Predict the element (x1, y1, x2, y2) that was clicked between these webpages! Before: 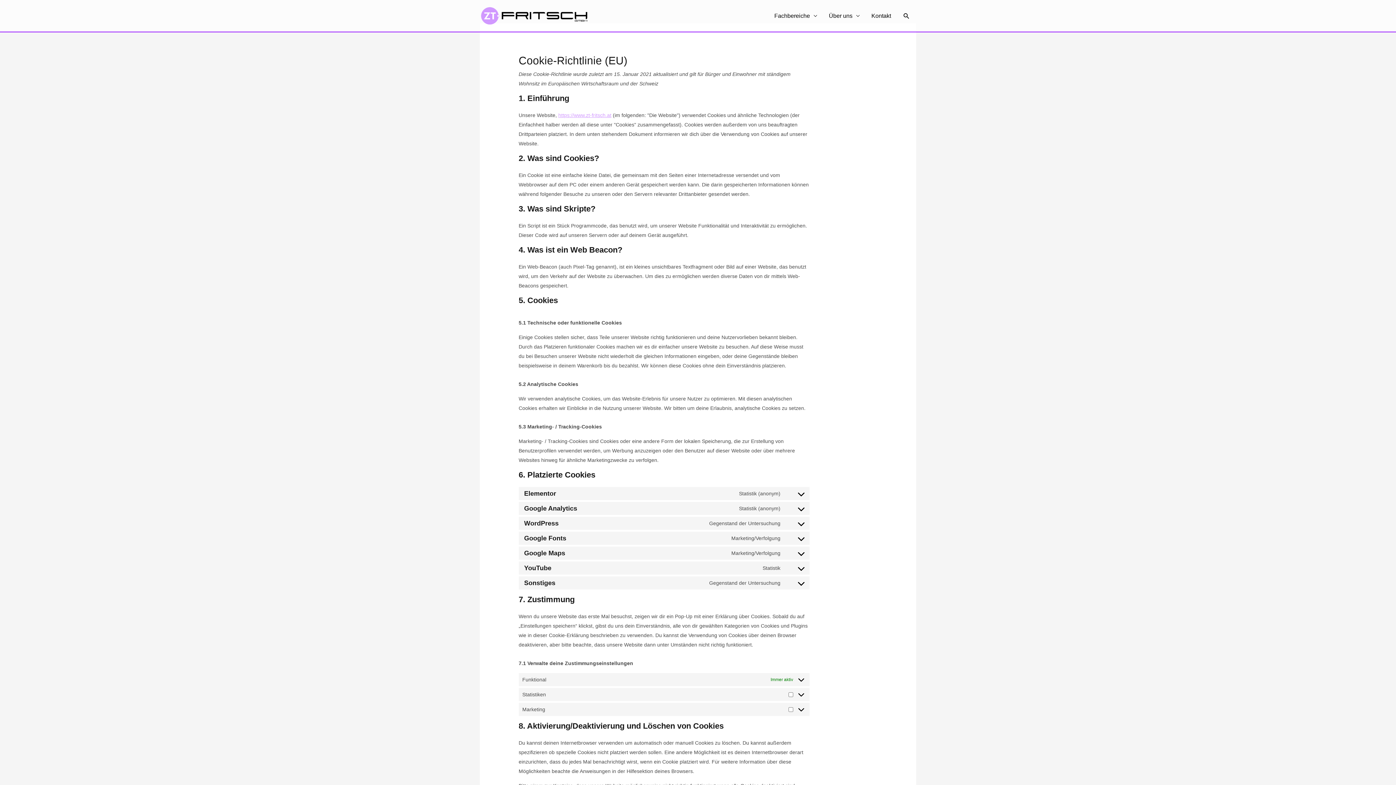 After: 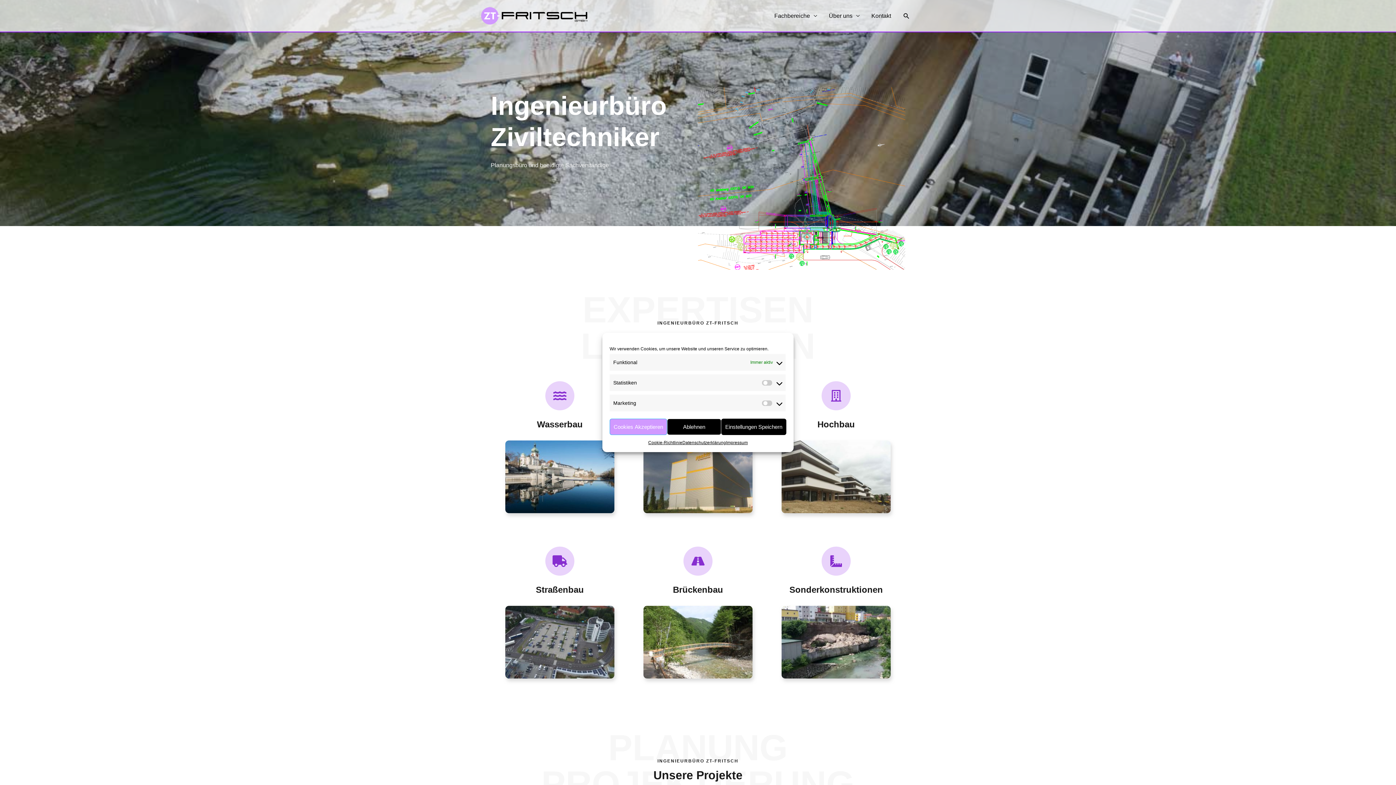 Action: bbox: (558, 112, 611, 118) label: https://www.zt-fritsch.at